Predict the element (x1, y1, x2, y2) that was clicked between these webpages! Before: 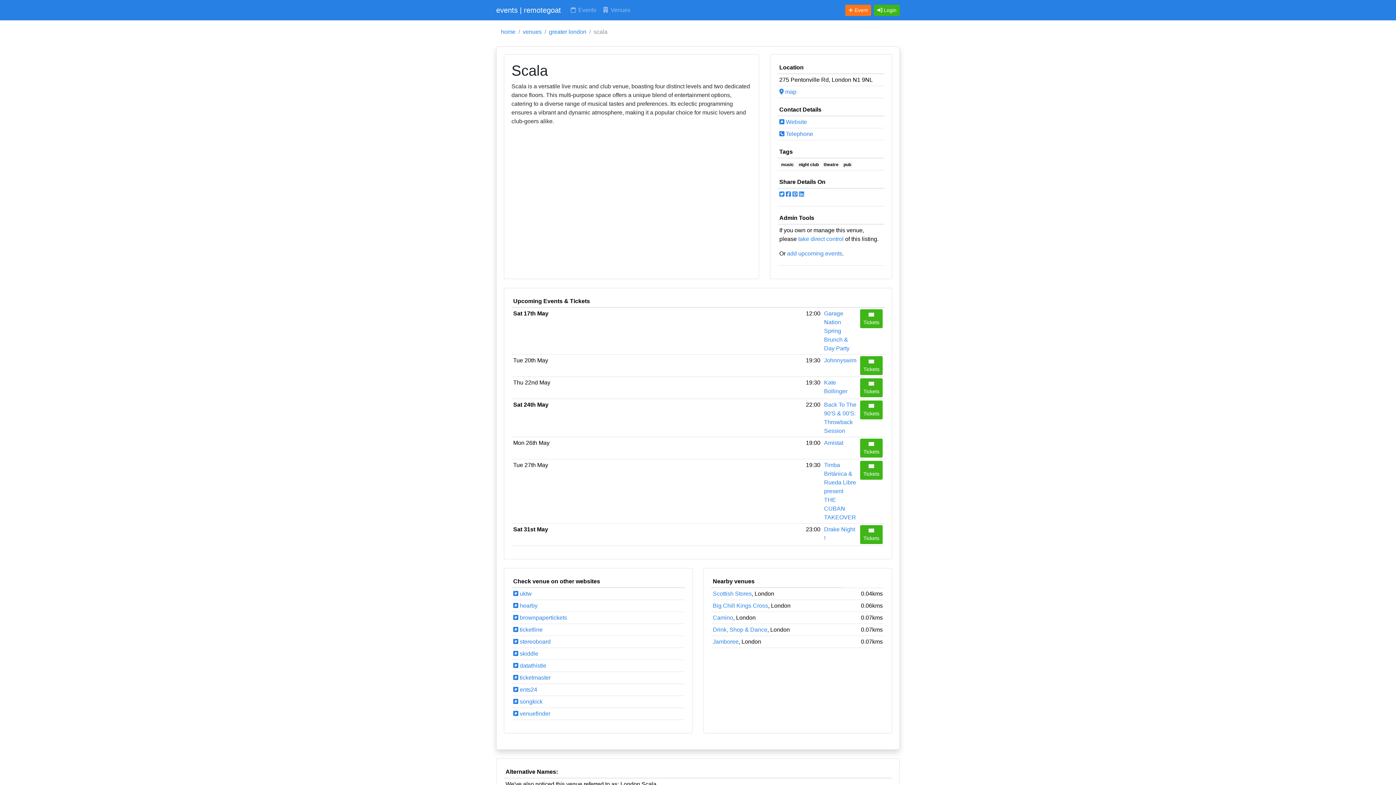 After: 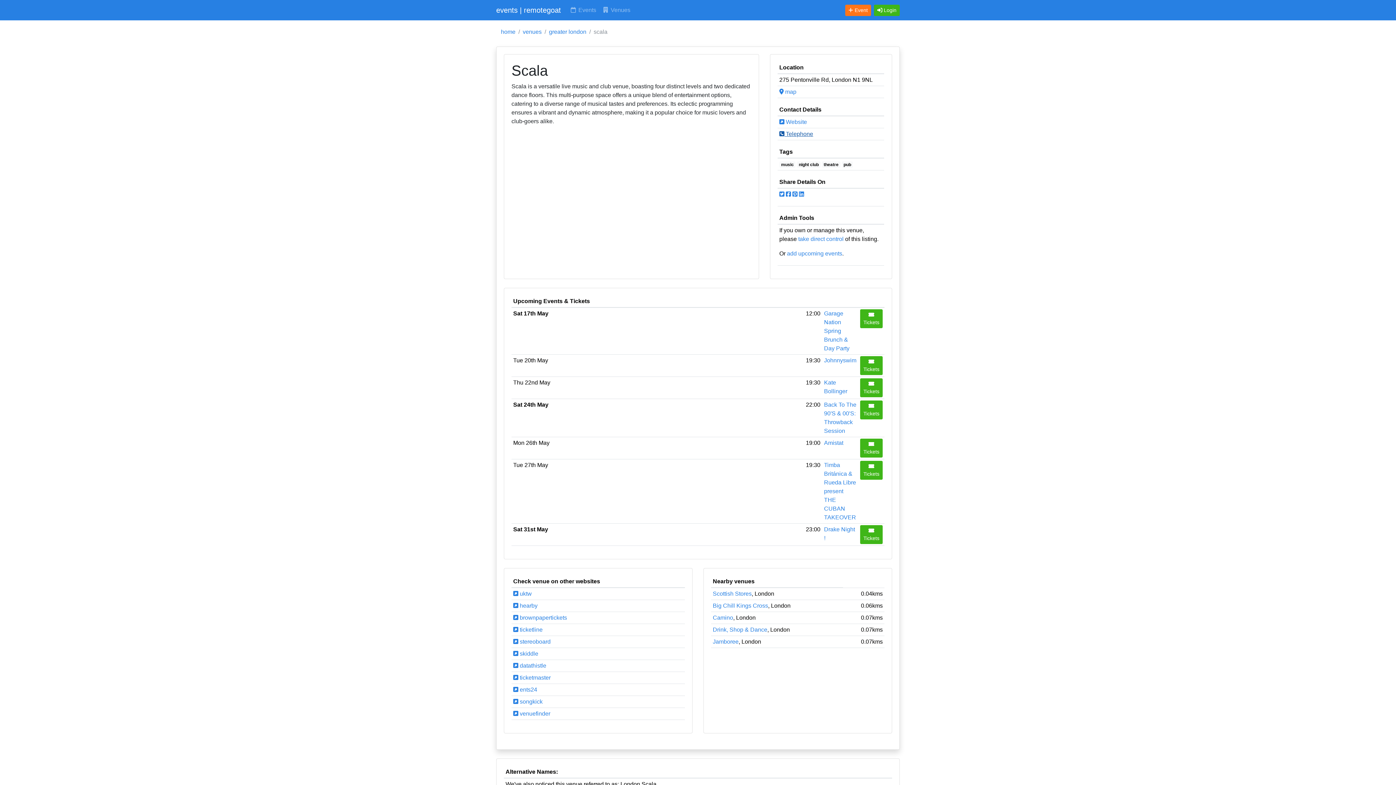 Action: bbox: (779, 130, 813, 137) label:  Telephone